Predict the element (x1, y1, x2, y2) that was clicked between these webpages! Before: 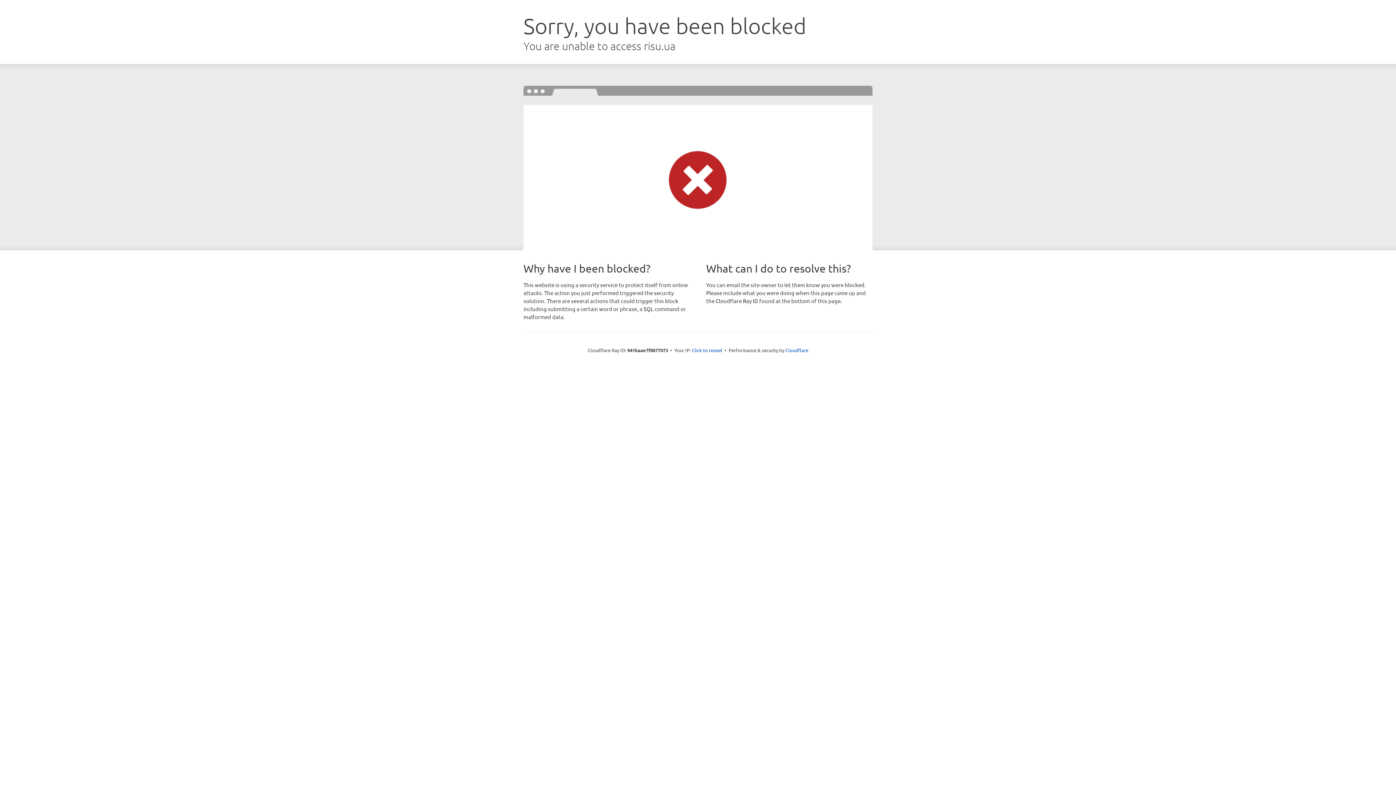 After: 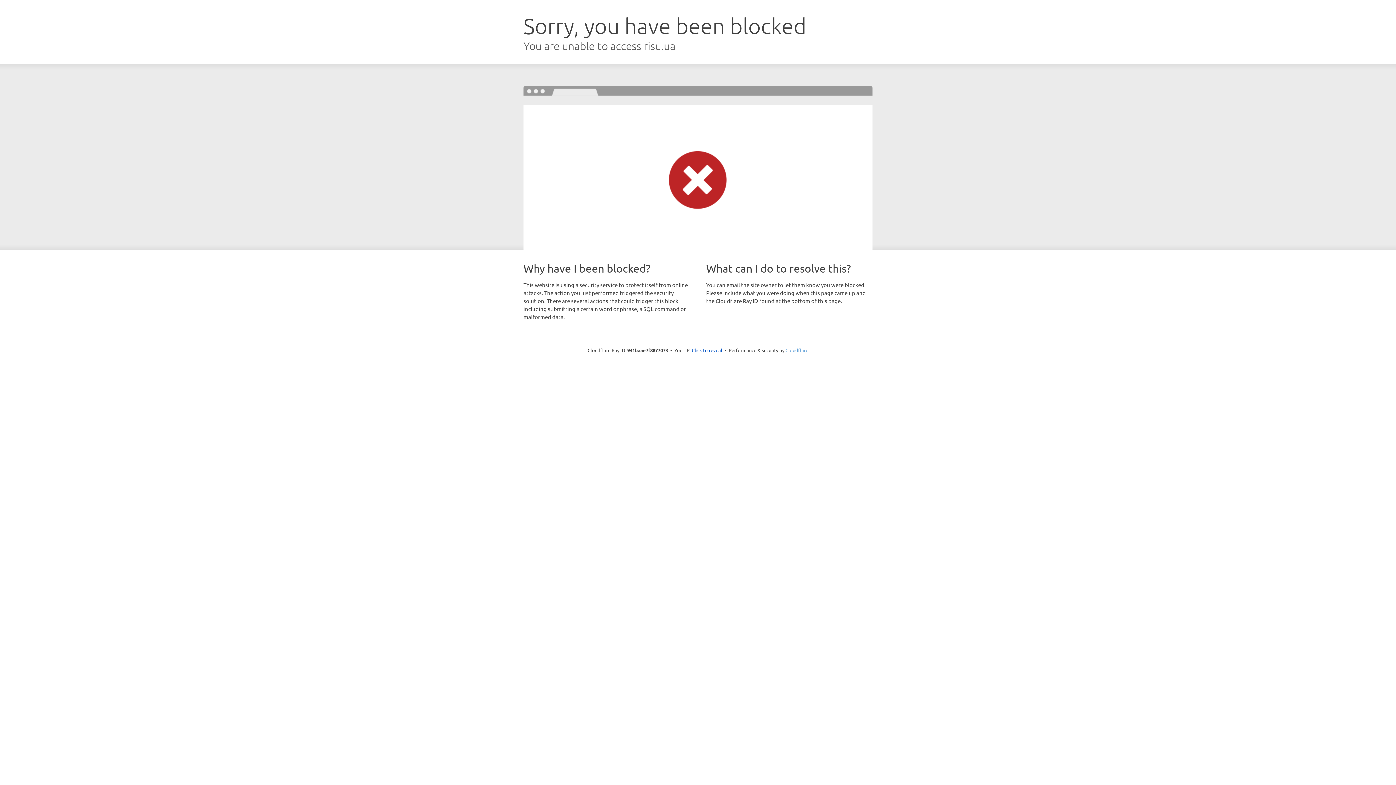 Action: label: Cloudflare bbox: (785, 347, 808, 353)